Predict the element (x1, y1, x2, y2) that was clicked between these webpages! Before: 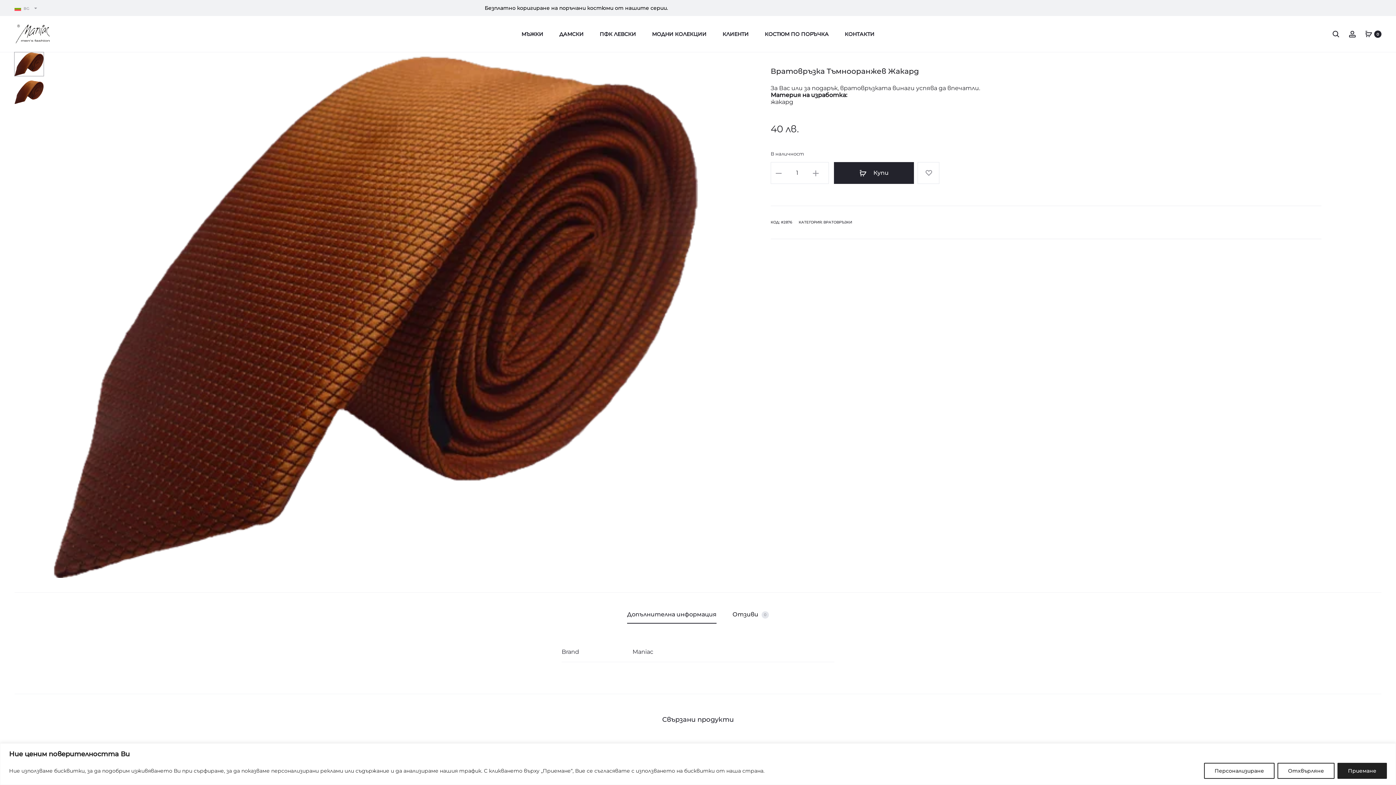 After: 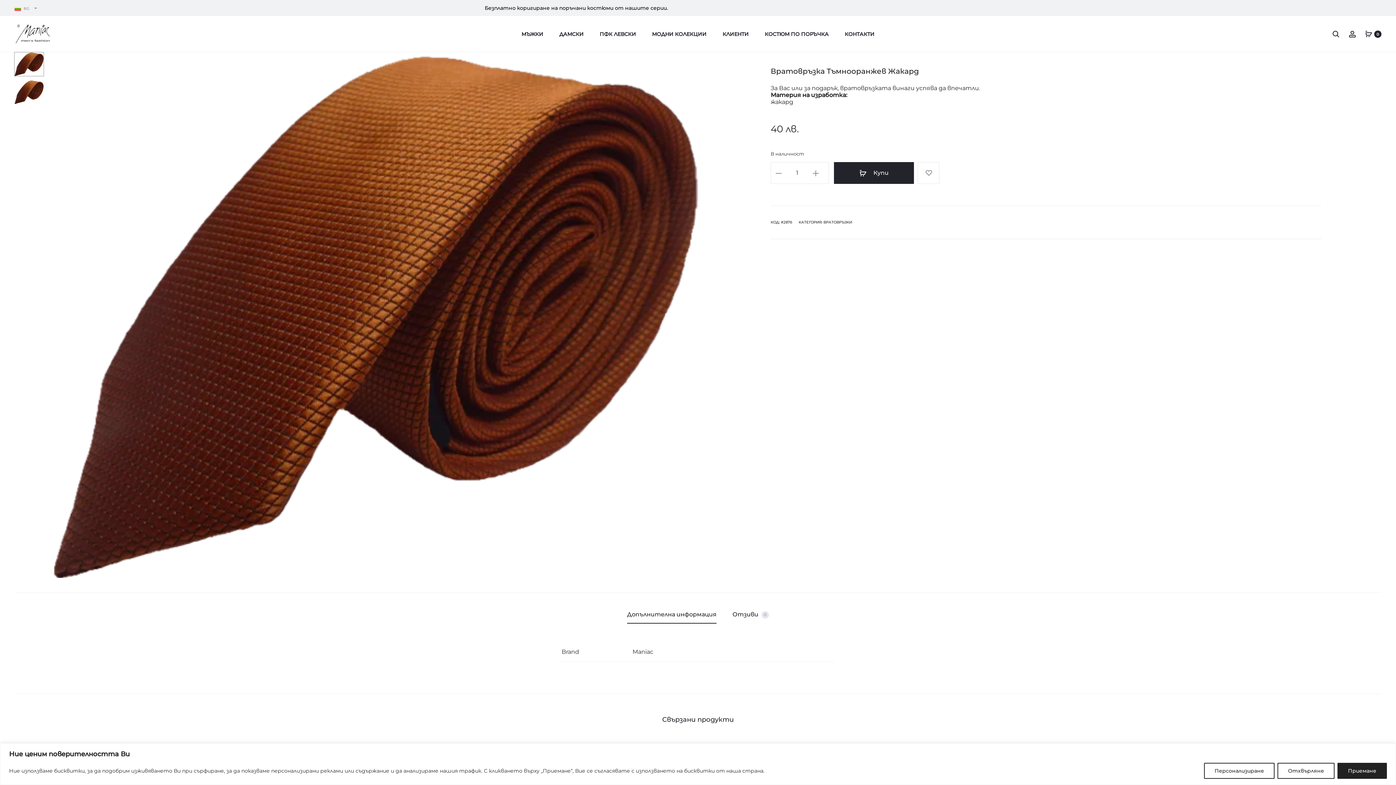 Action: bbox: (14, 52, 44, 76)